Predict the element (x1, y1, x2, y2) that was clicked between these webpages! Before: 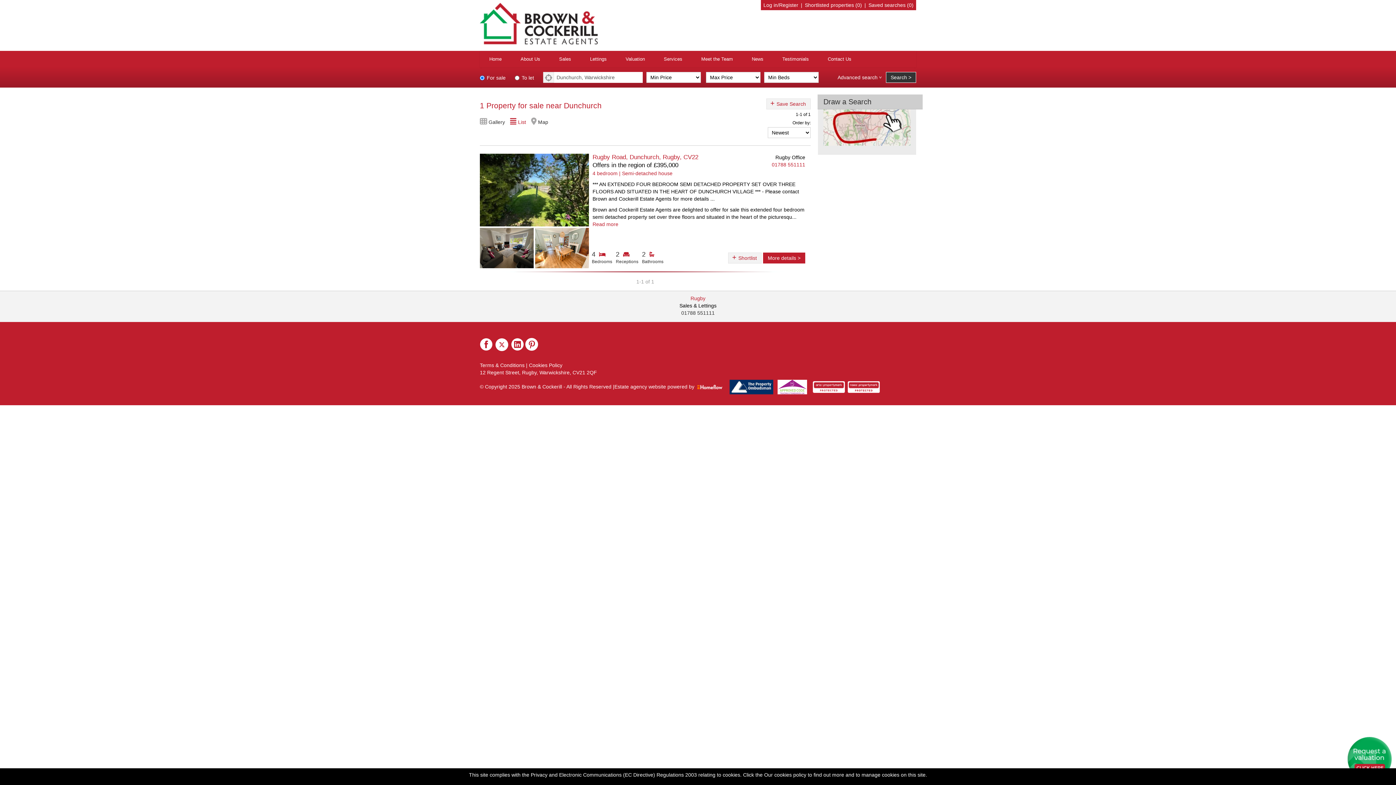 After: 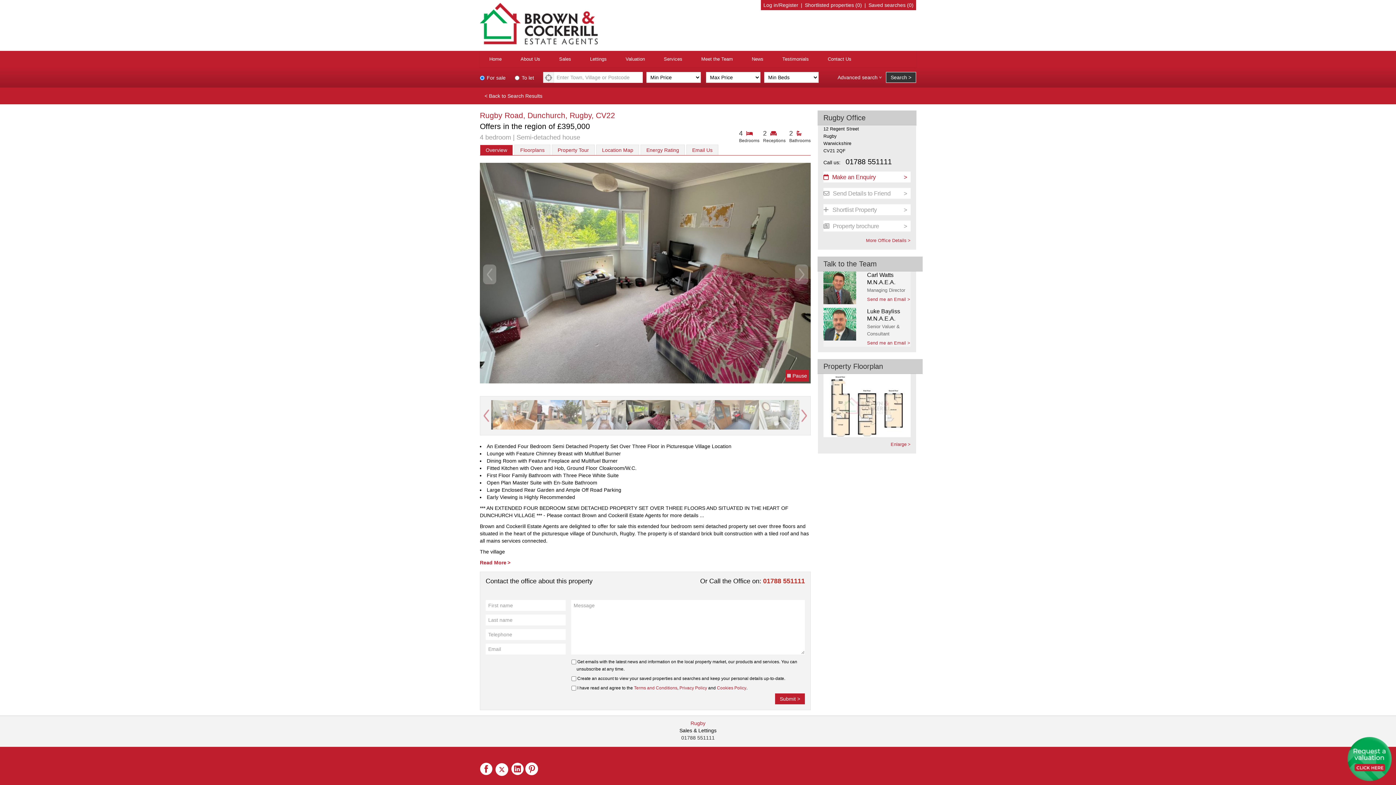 Action: bbox: (592, 161, 678, 168) label: Offers in the region of £395,000